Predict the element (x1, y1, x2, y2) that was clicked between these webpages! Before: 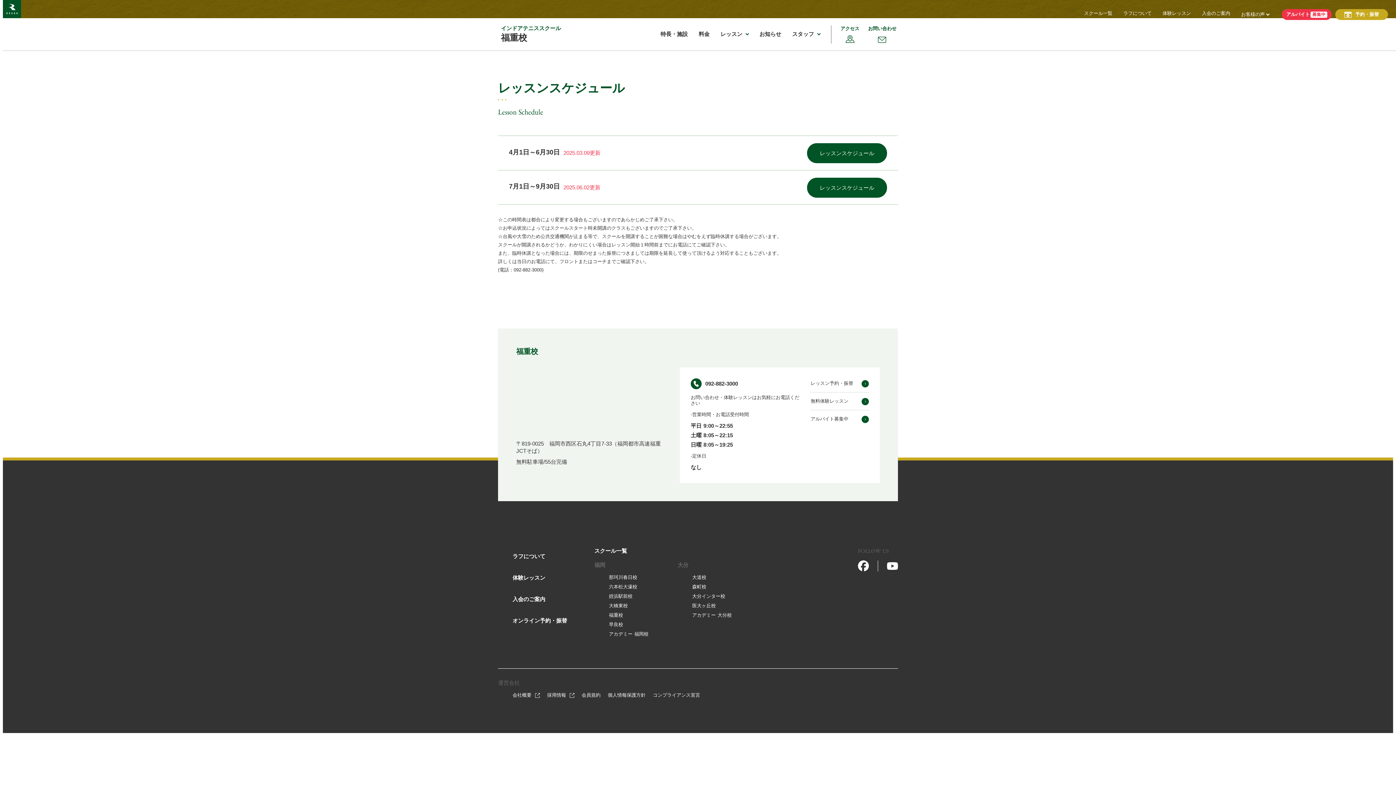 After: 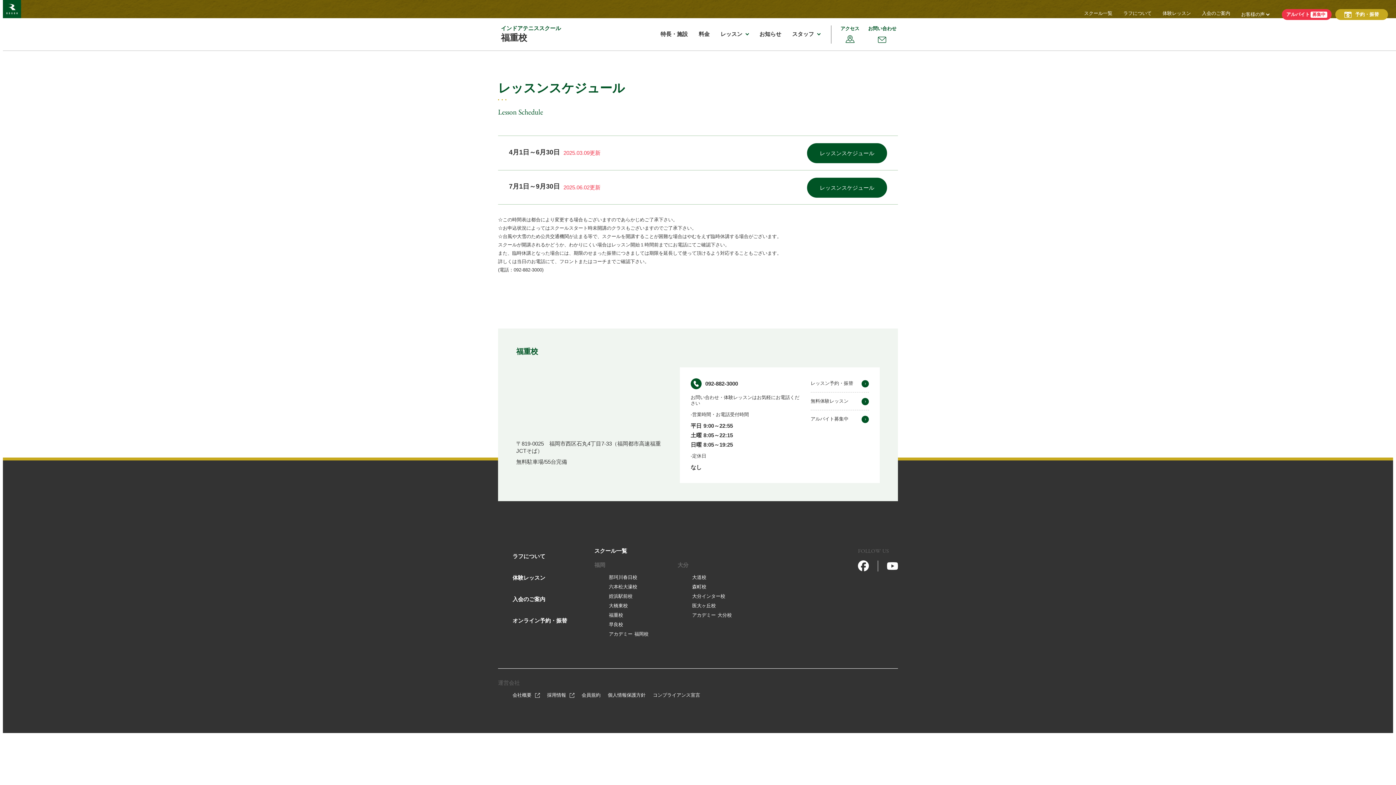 Action: label: 092-882-3000 bbox: (513, 267, 542, 272)